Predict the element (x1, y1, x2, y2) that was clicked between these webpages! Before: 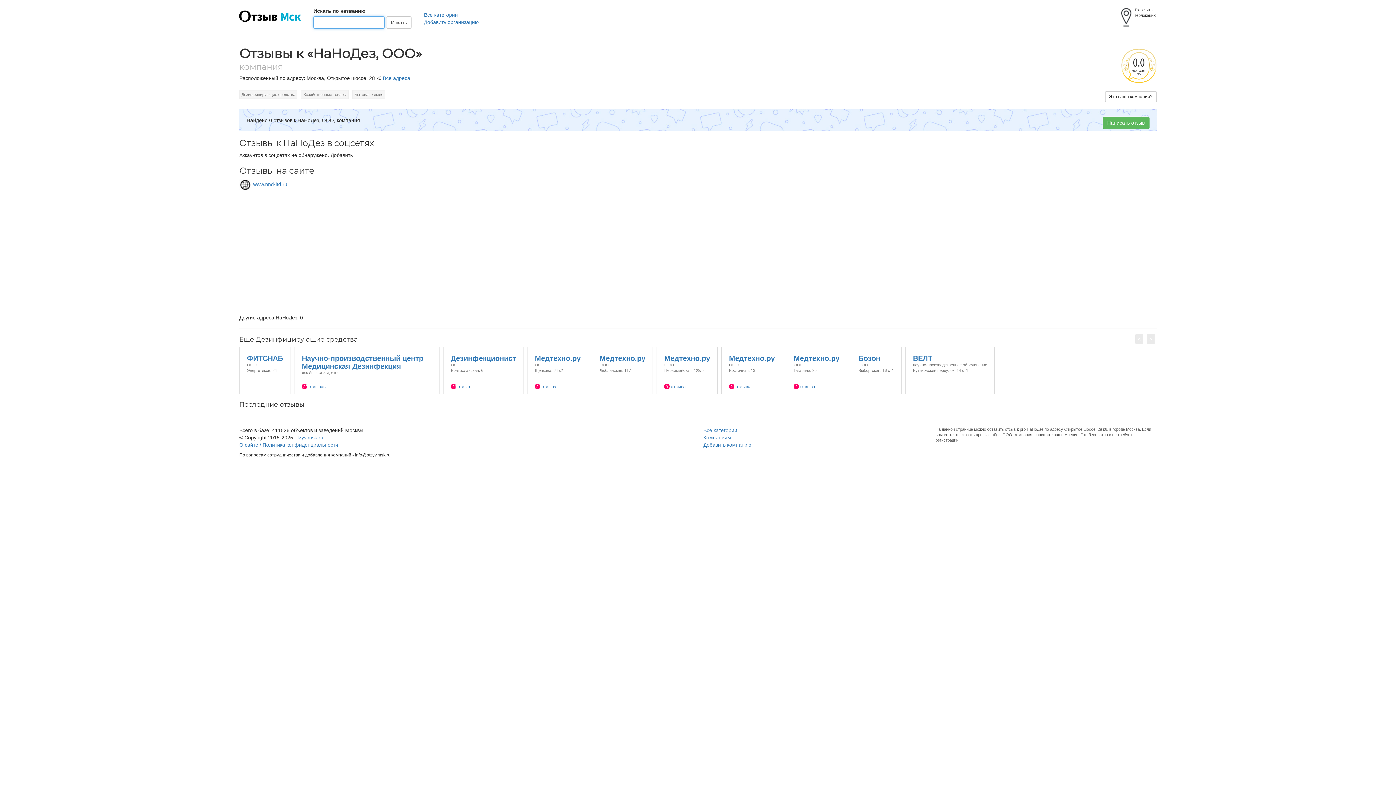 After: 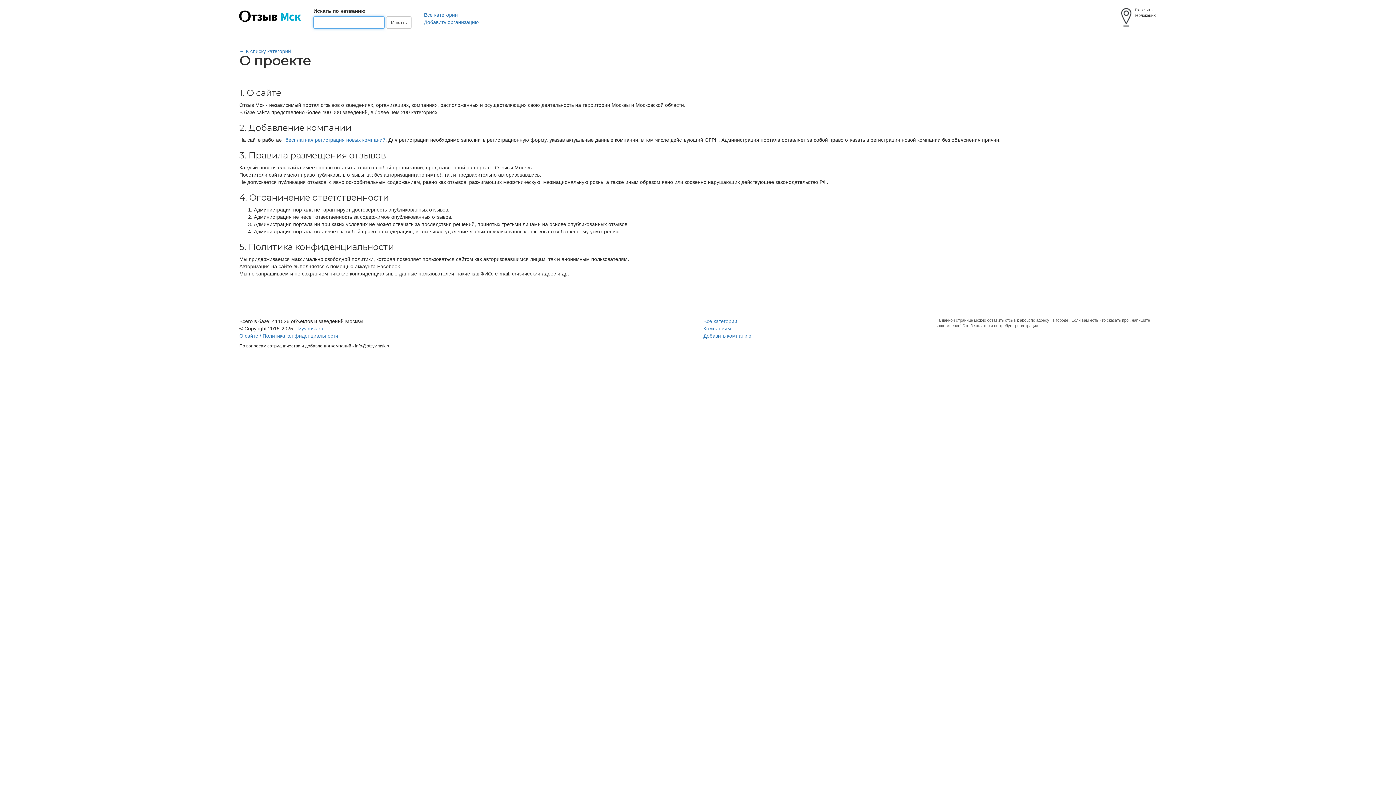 Action: bbox: (239, 442, 338, 448) label: О сайте / Политика конфиденциальности